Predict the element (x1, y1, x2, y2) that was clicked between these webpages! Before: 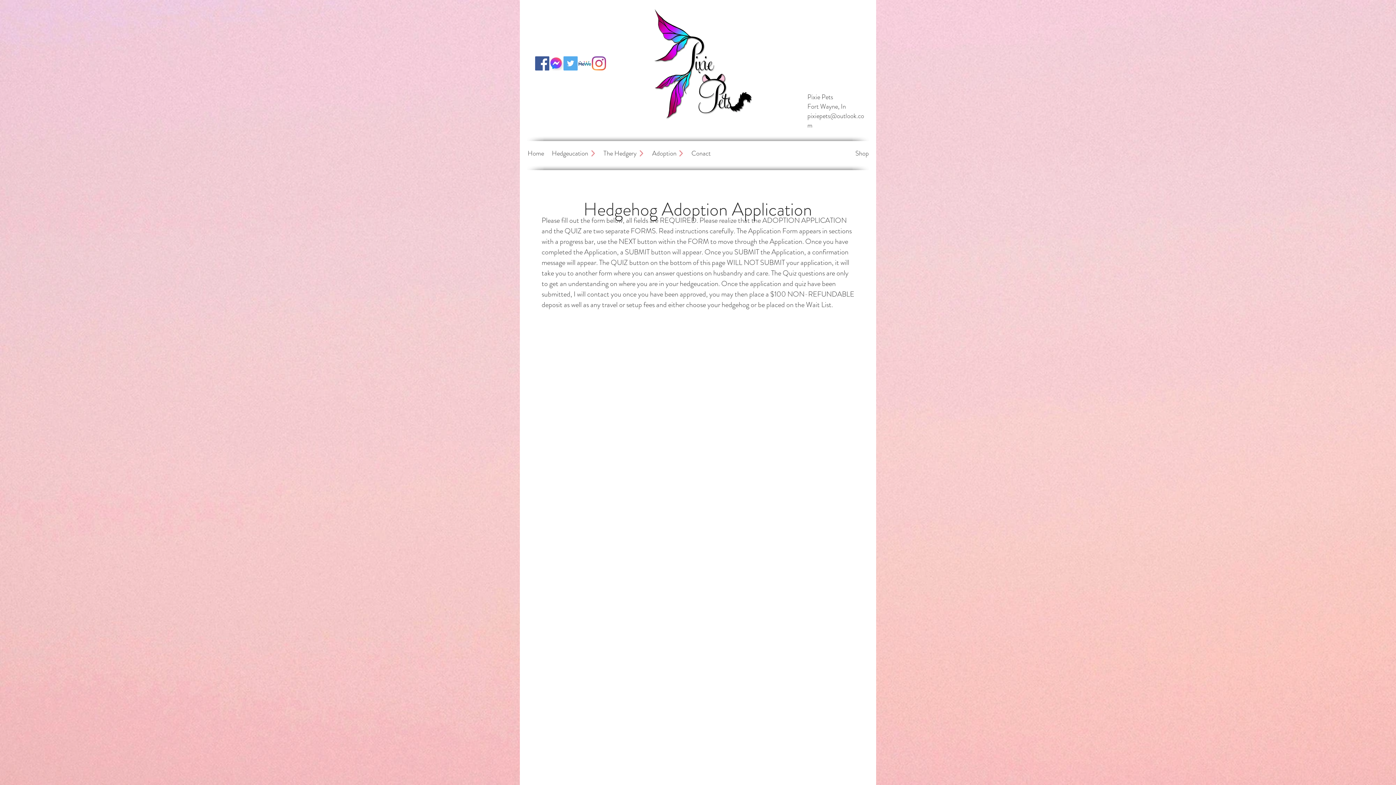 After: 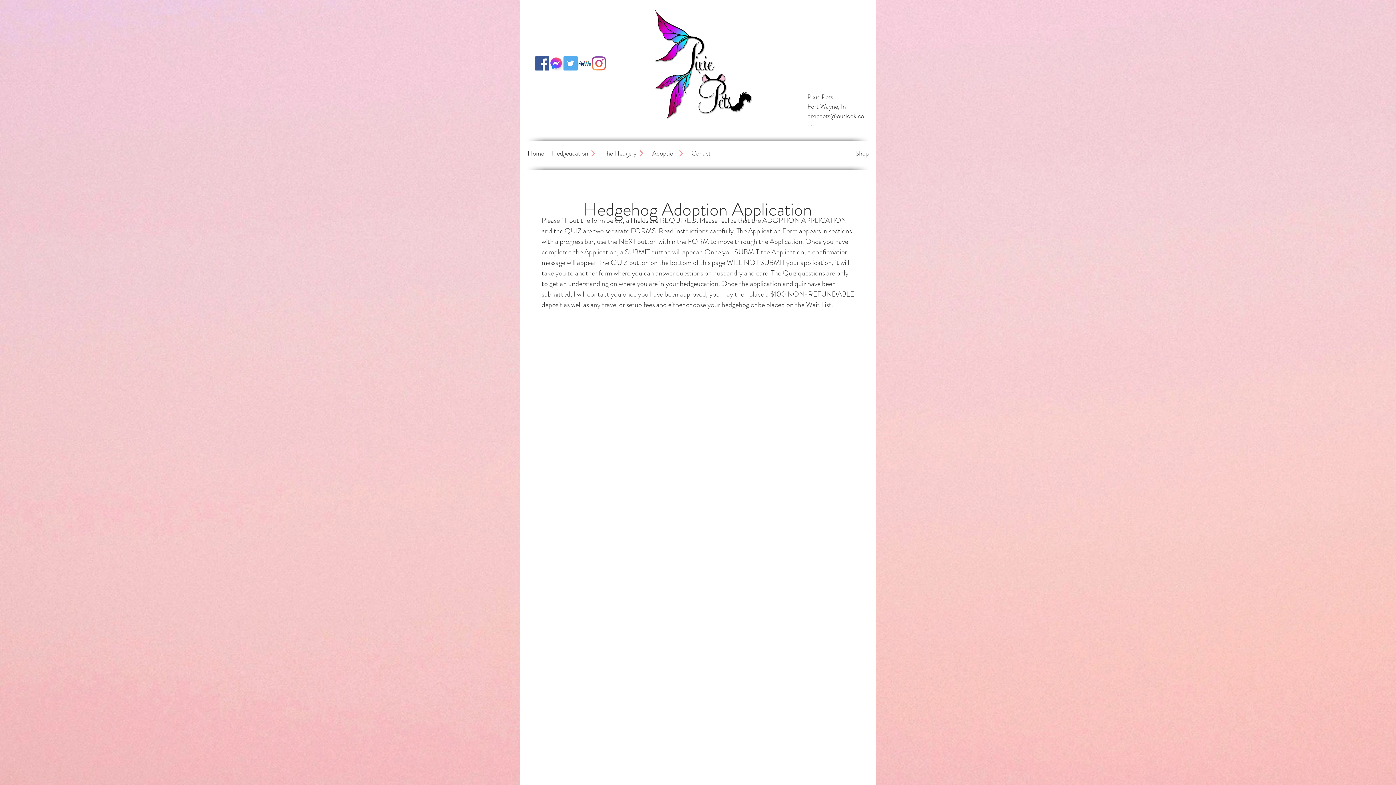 Action: label: Facebook bbox: (535, 56, 549, 70)